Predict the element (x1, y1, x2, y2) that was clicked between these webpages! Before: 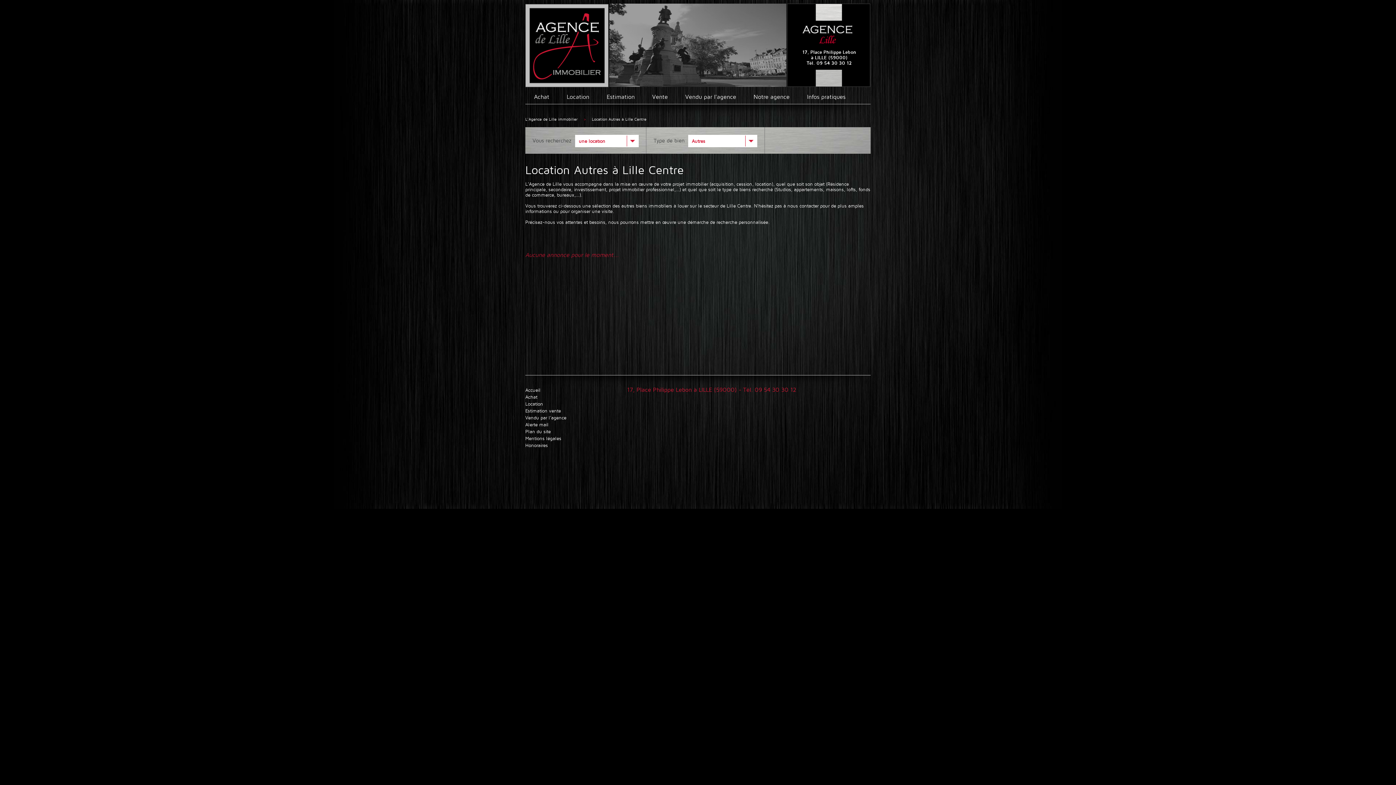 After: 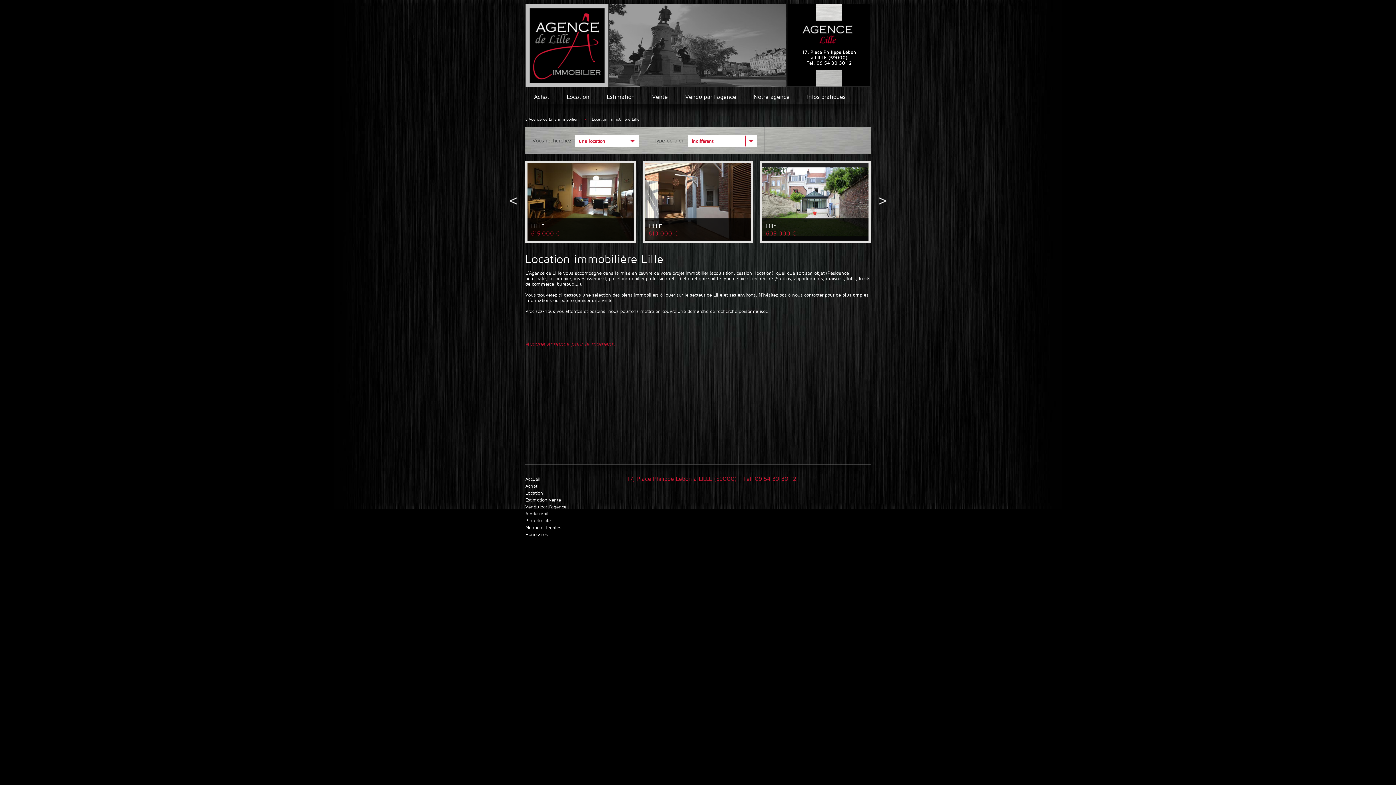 Action: bbox: (525, 401, 543, 406) label: Location